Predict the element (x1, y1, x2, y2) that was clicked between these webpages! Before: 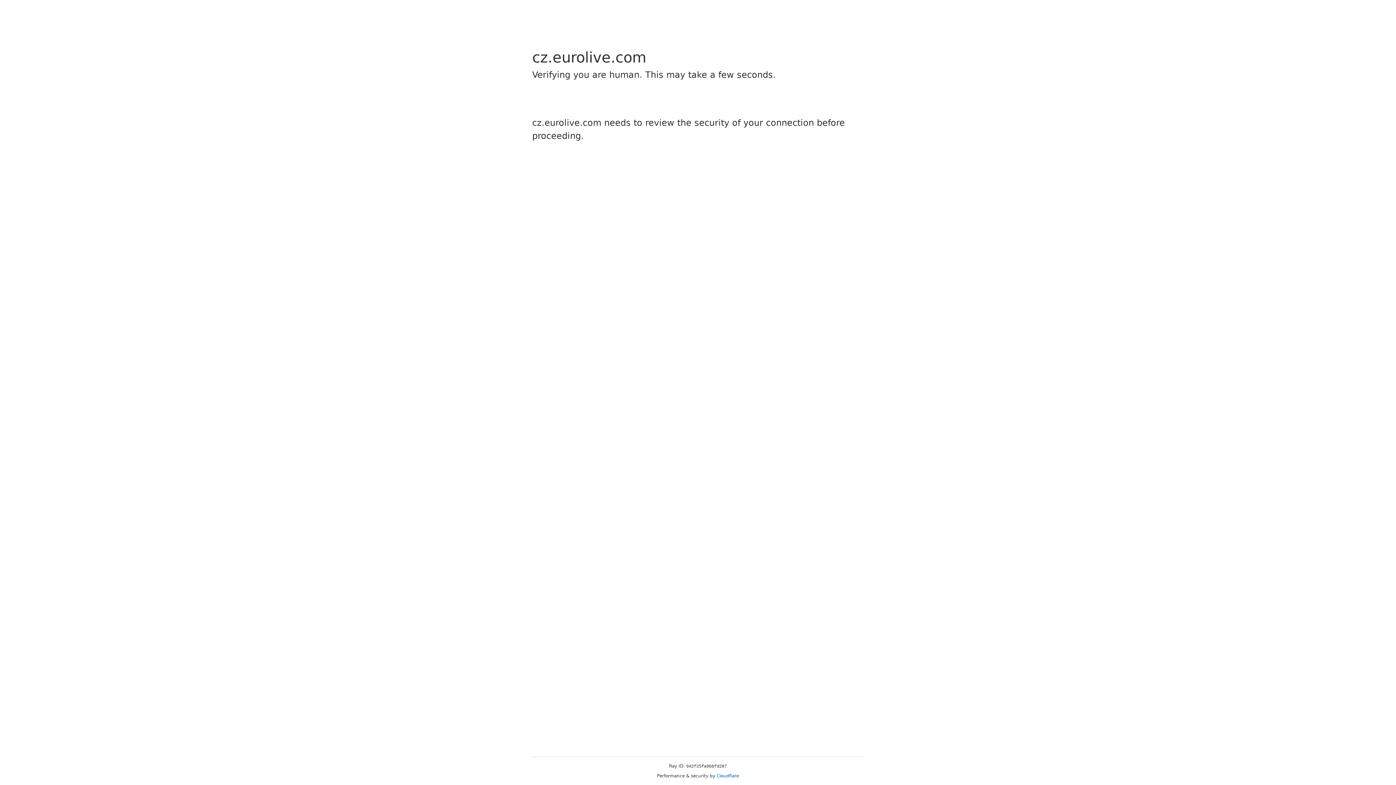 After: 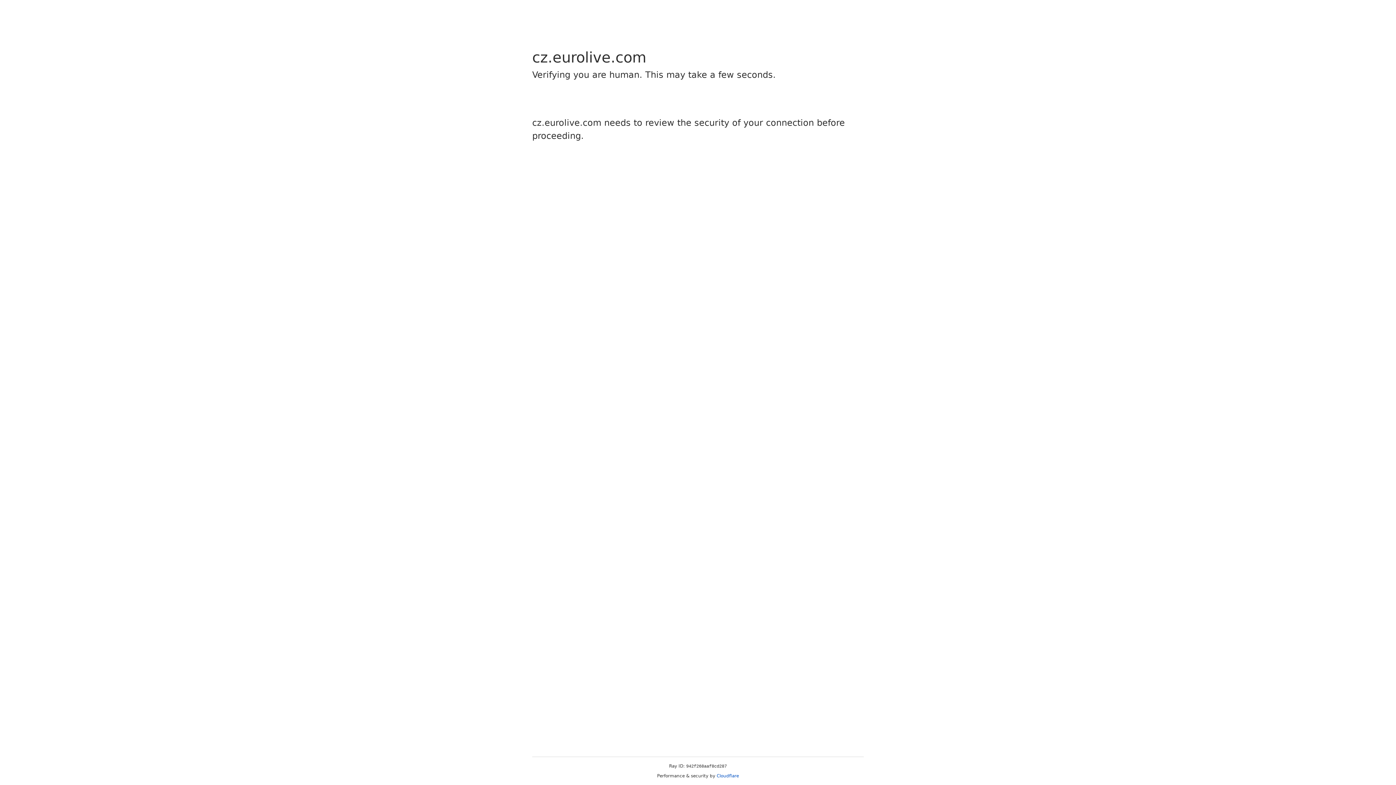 Action: bbox: (716, 773, 739, 778) label: Cloudflare